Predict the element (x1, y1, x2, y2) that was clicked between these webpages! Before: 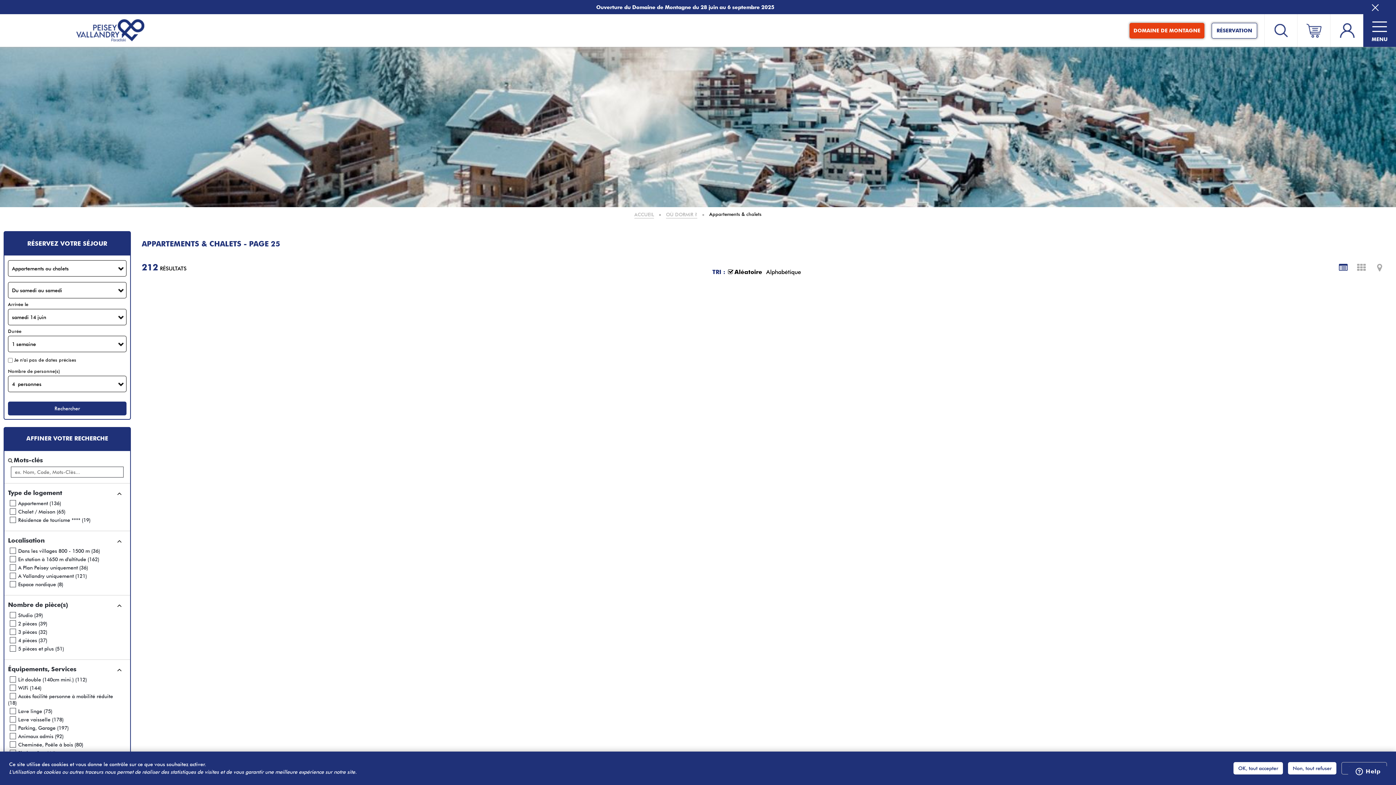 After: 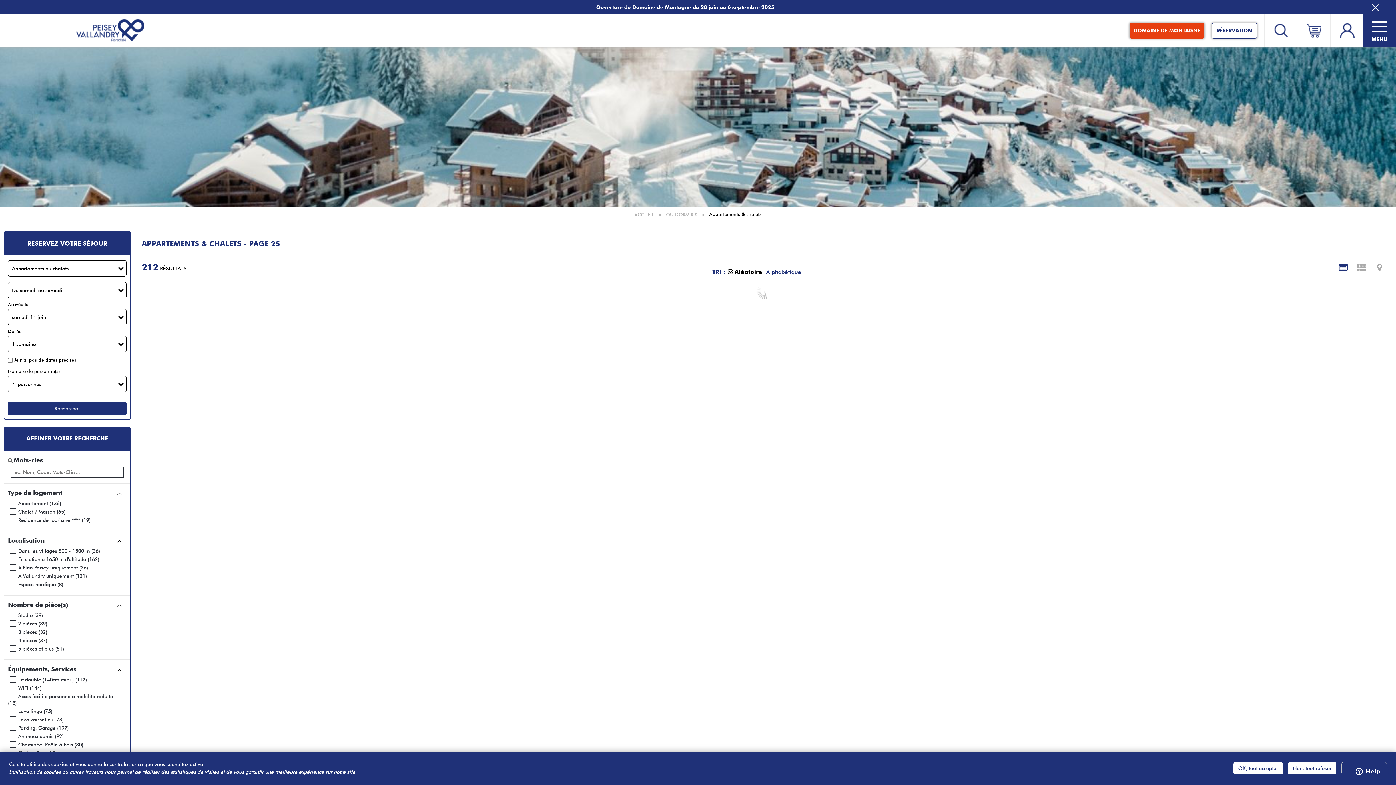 Action: label: Alphabétique bbox: (766, 268, 801, 275)